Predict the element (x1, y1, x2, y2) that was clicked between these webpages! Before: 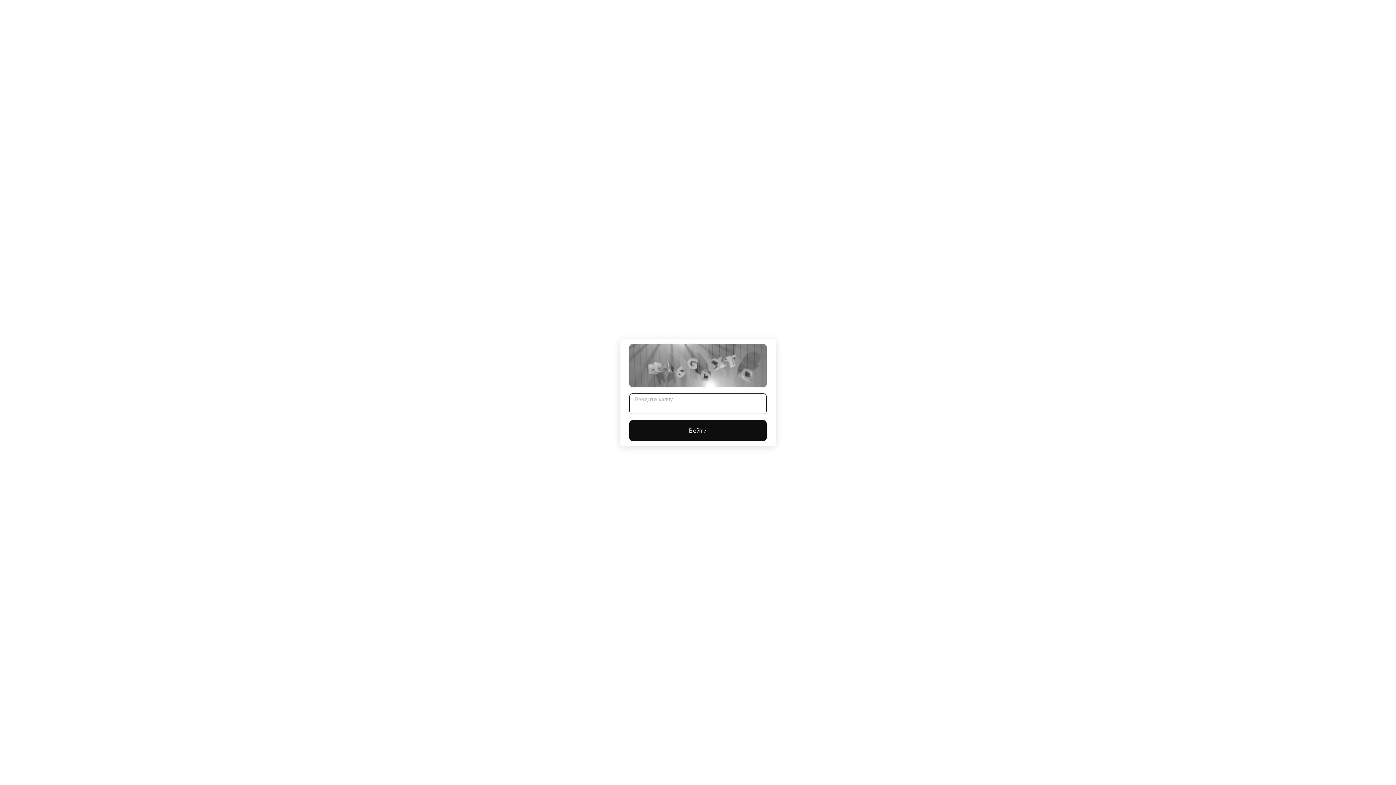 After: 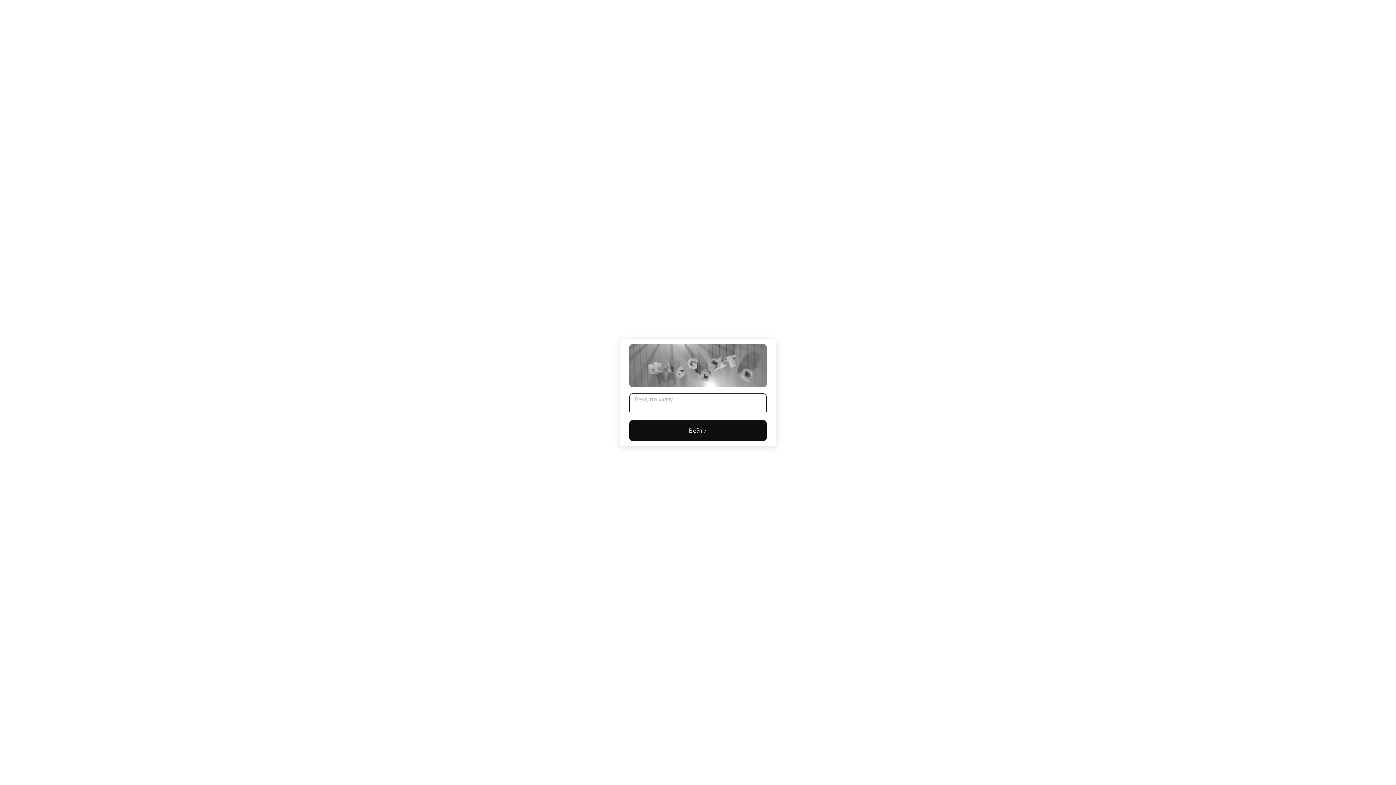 Action: label: Войти bbox: (629, 420, 766, 441)